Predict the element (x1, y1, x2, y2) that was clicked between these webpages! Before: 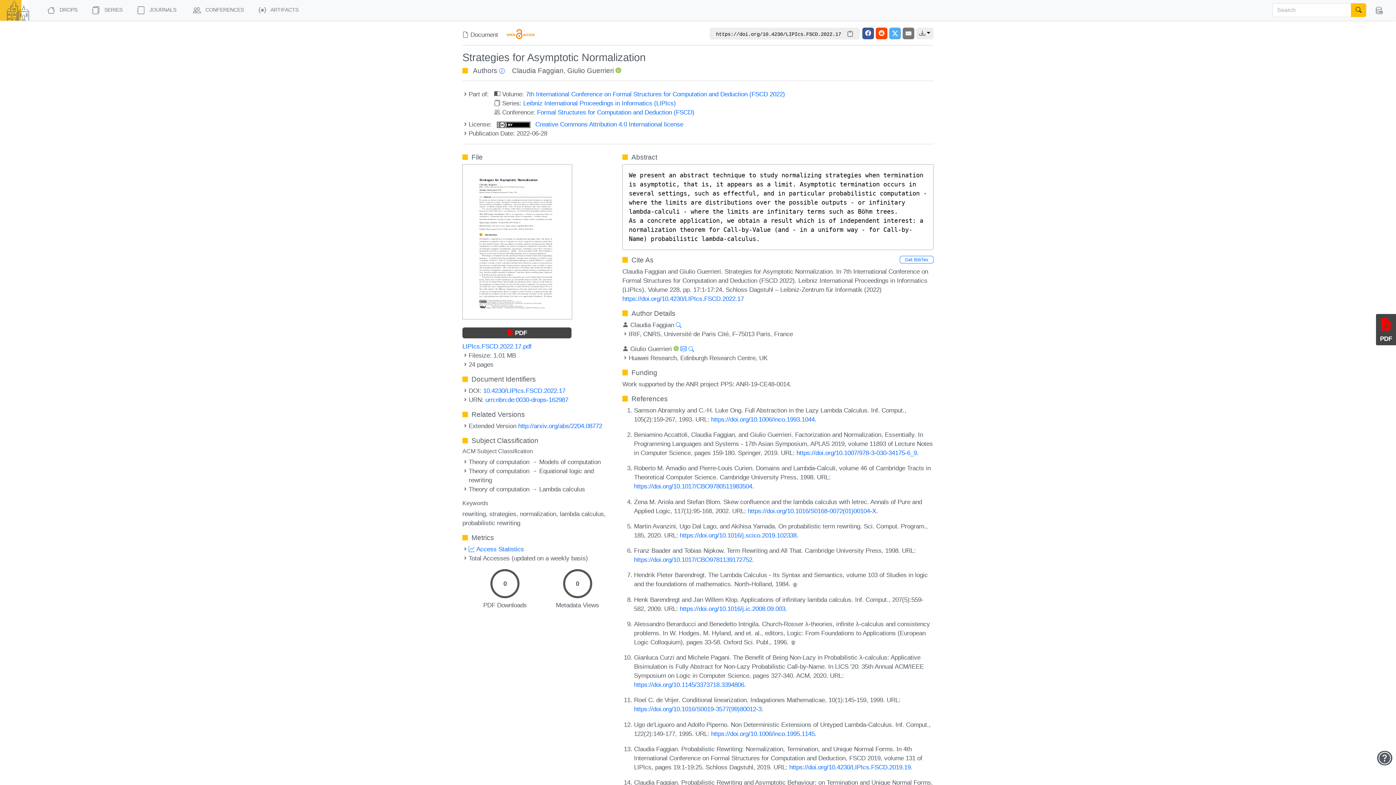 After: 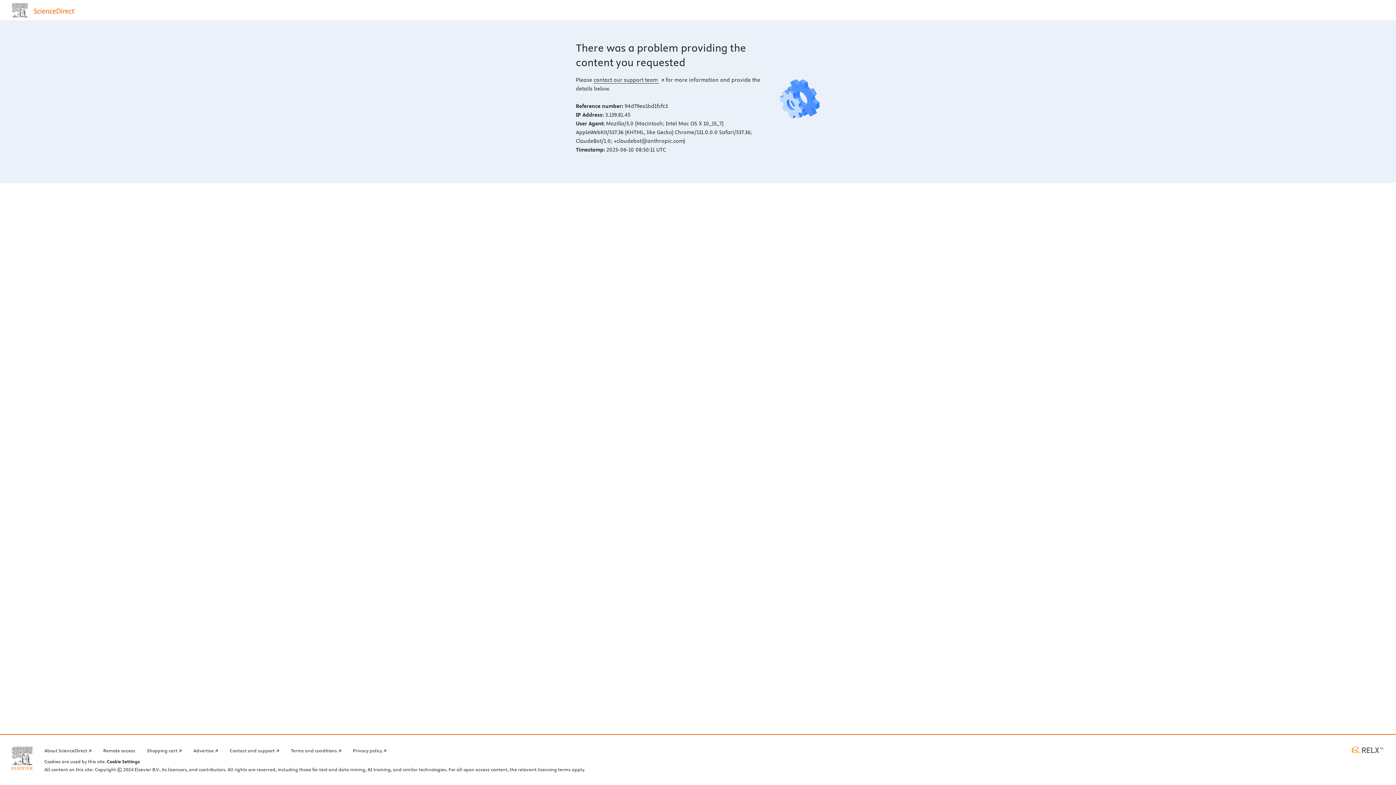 Action: label: https://doi.org/10.1006/inco.1993.1044 bbox: (711, 415, 814, 423)